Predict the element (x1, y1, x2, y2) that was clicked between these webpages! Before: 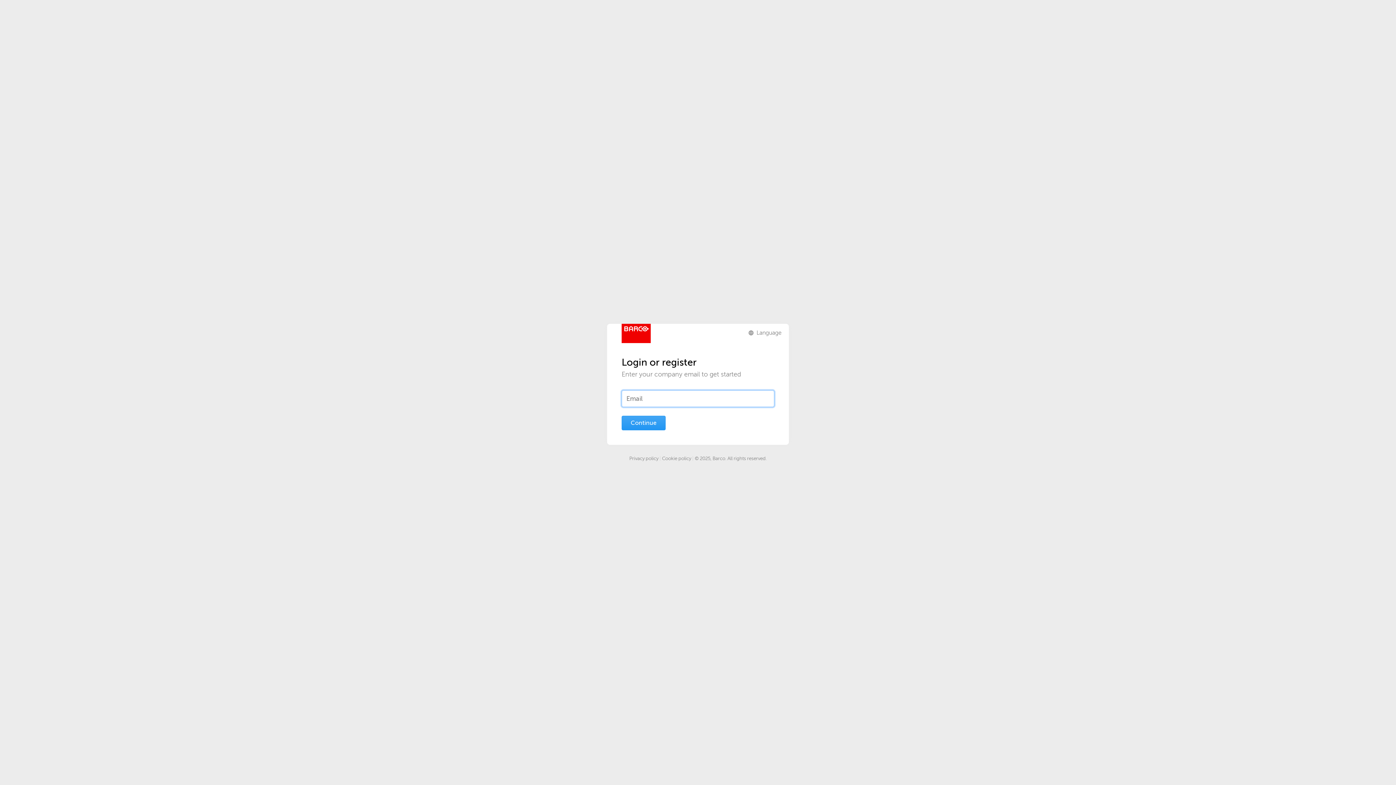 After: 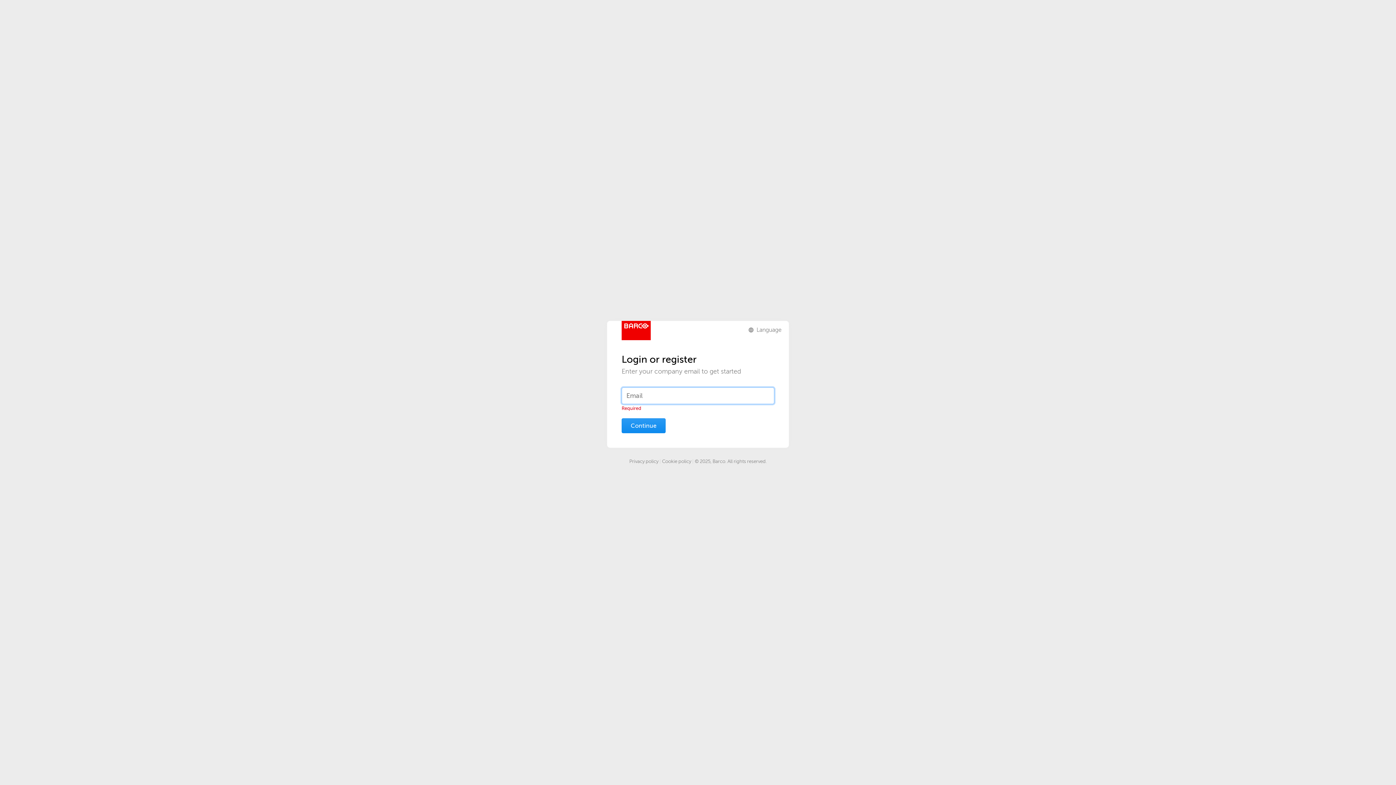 Action: label: Continue bbox: (621, 415, 665, 430)